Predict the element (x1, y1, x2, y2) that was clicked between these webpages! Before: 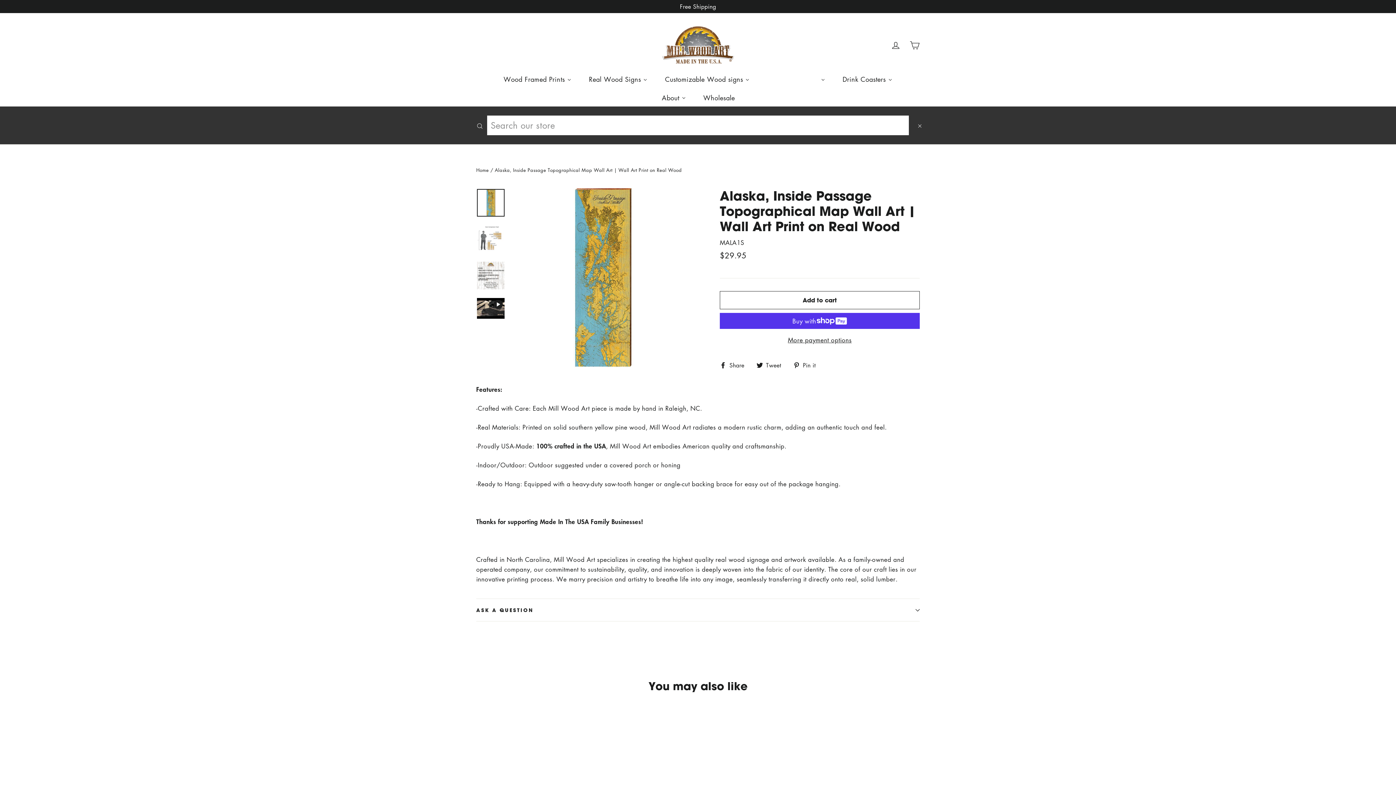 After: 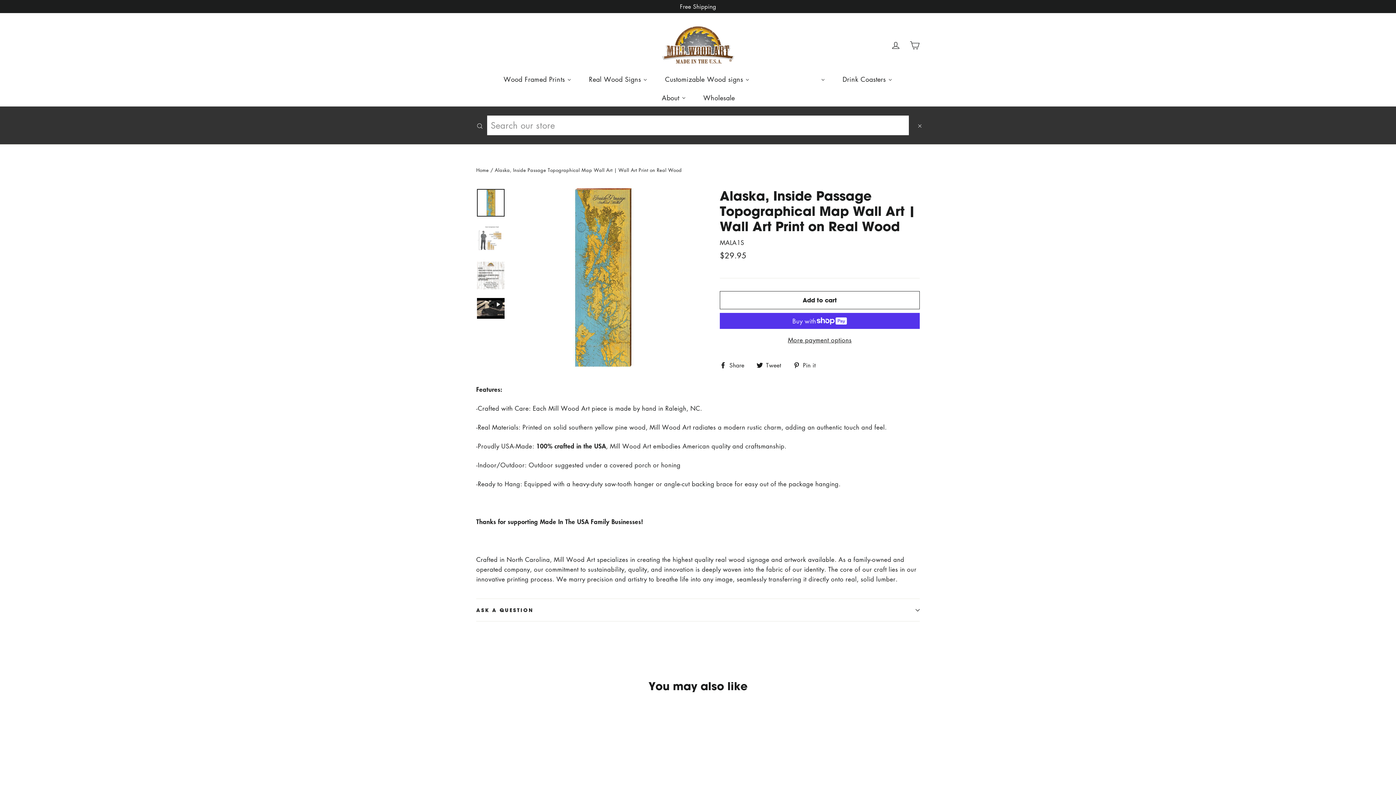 Action: bbox: (756, 360, 786, 370) label:  Tweet
Tweet on Twitter